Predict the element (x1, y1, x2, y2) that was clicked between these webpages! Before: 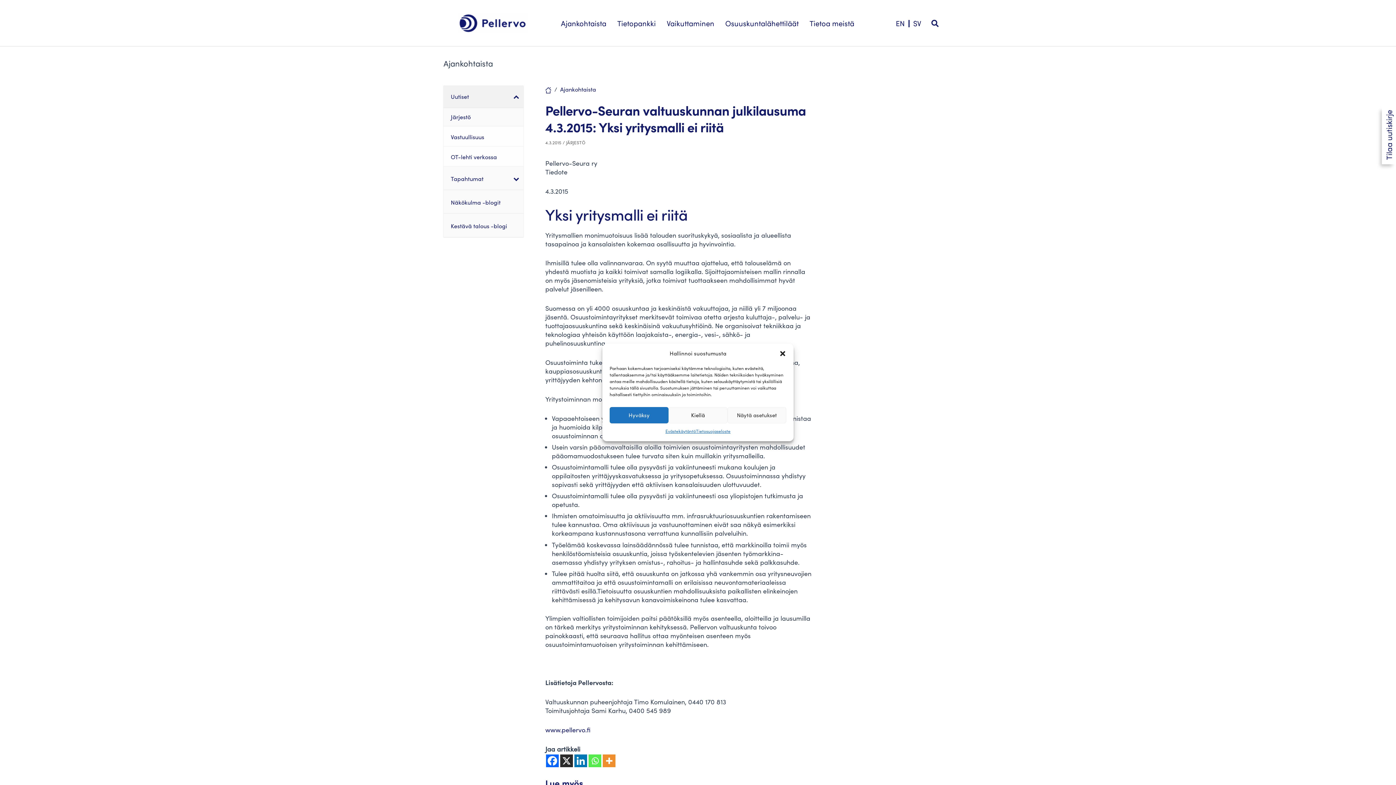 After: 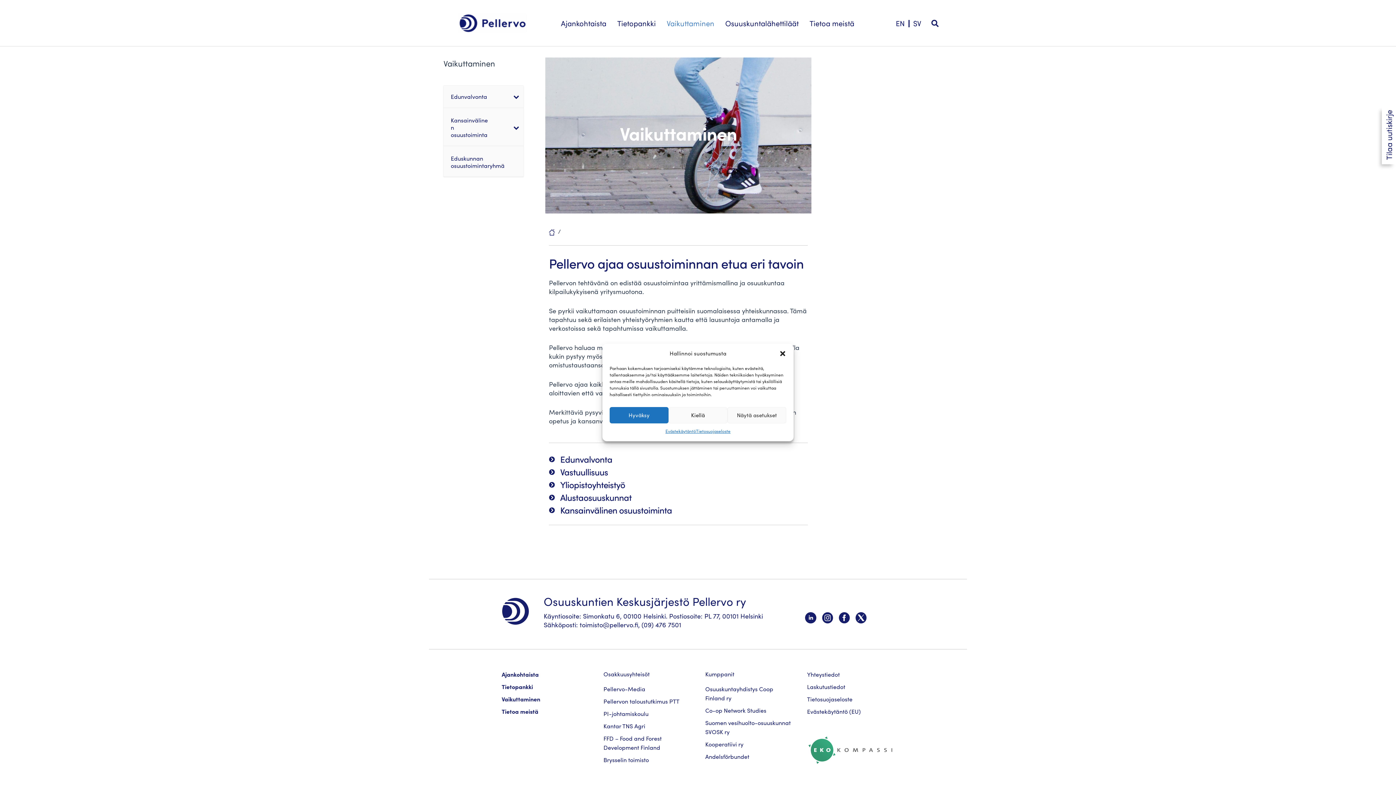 Action: bbox: (661, 0, 720, 46) label: Vaikuttaminen